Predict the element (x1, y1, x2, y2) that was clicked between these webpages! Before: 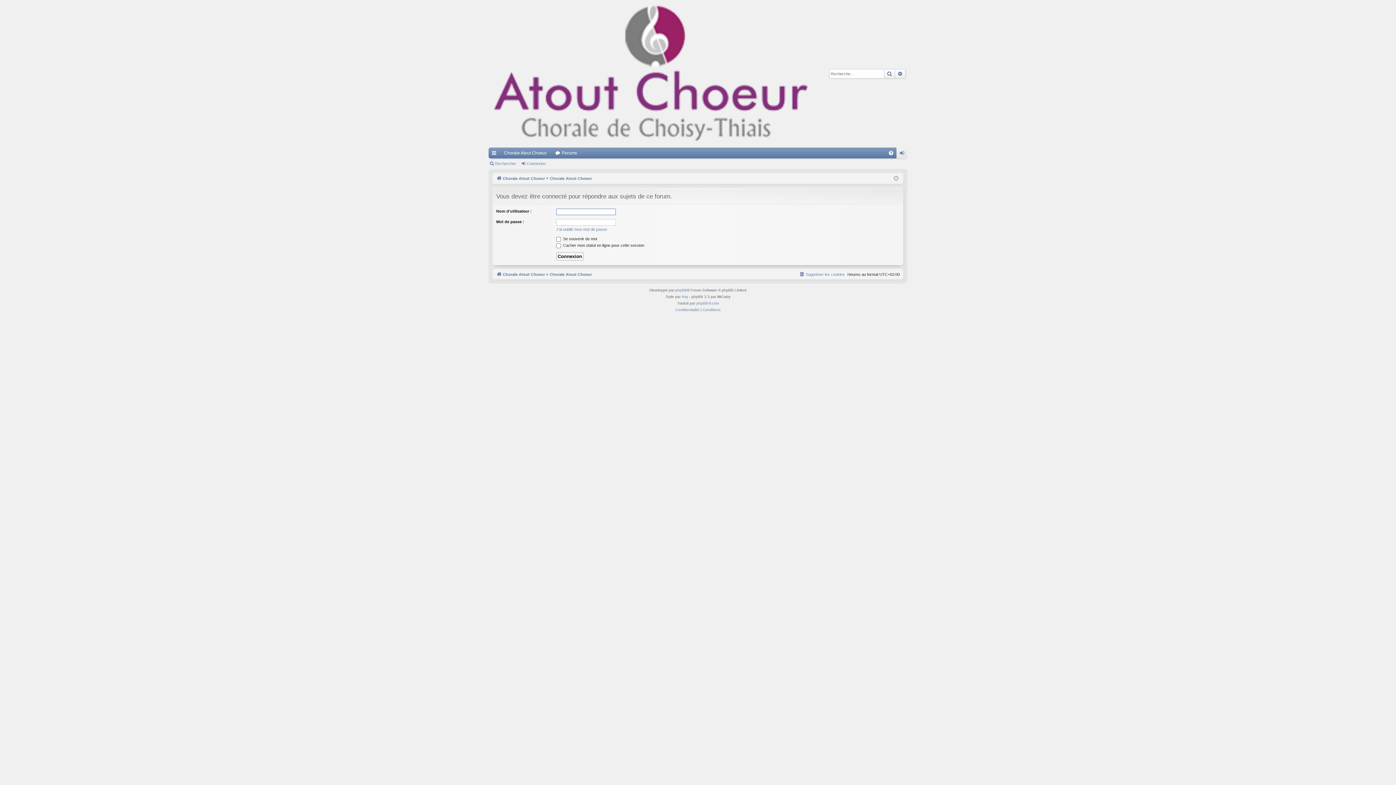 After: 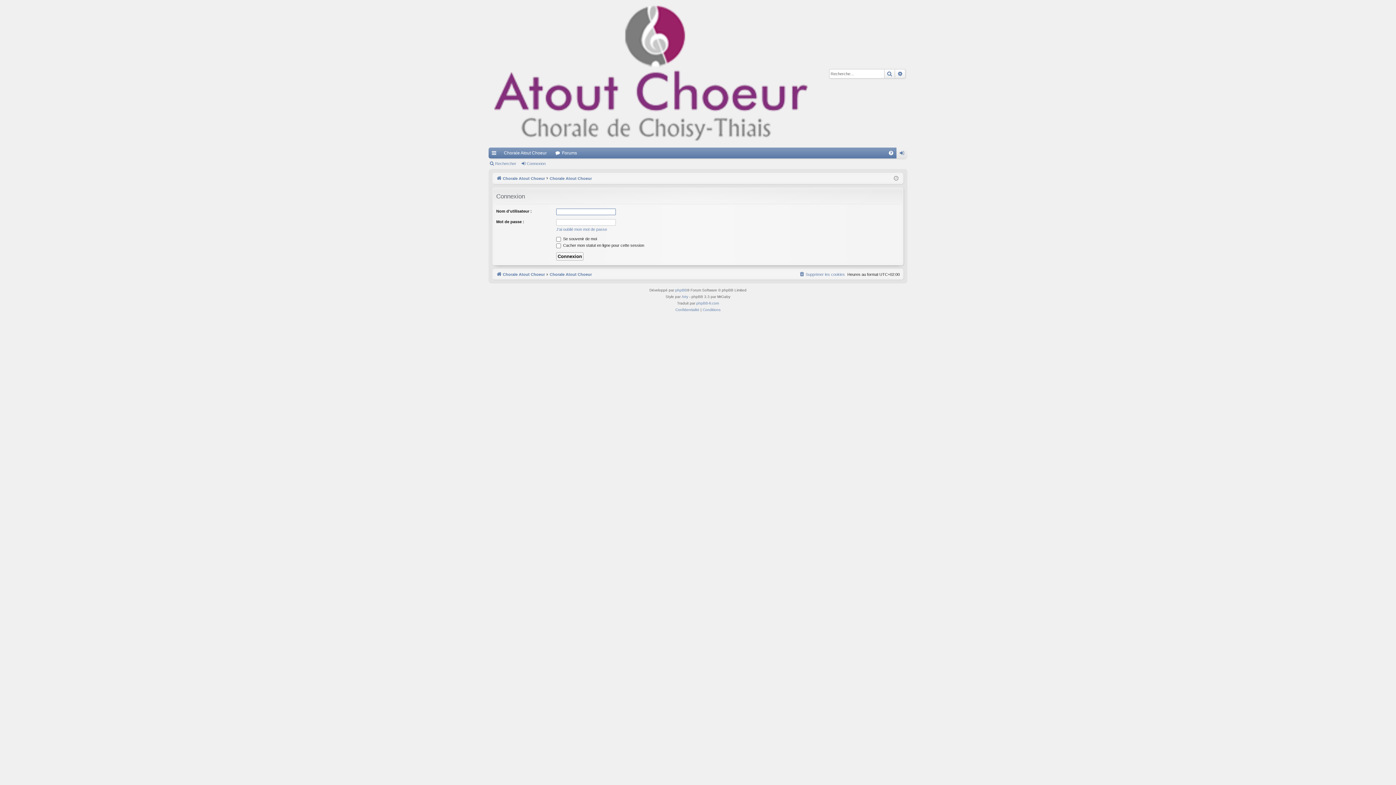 Action: label: Connexion bbox: (520, 158, 548, 168)